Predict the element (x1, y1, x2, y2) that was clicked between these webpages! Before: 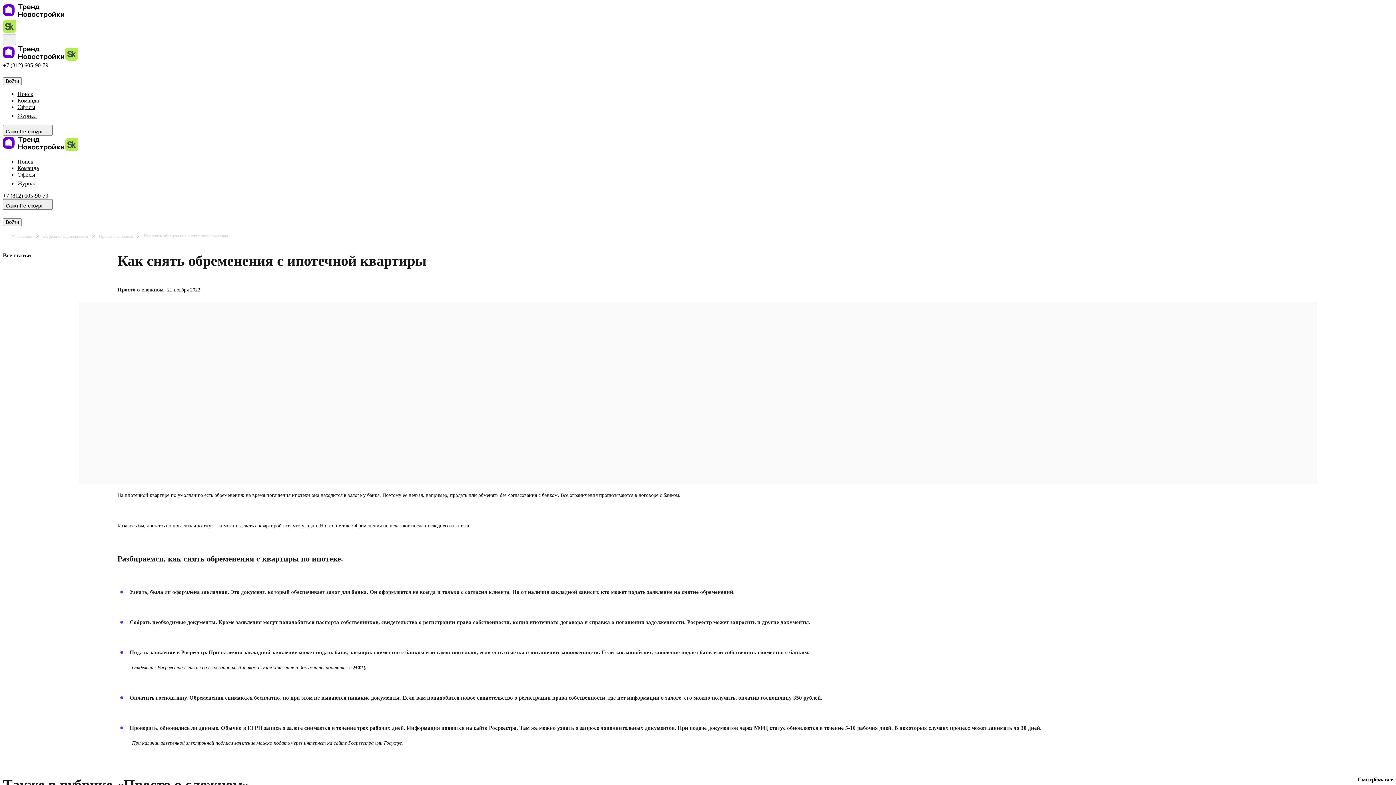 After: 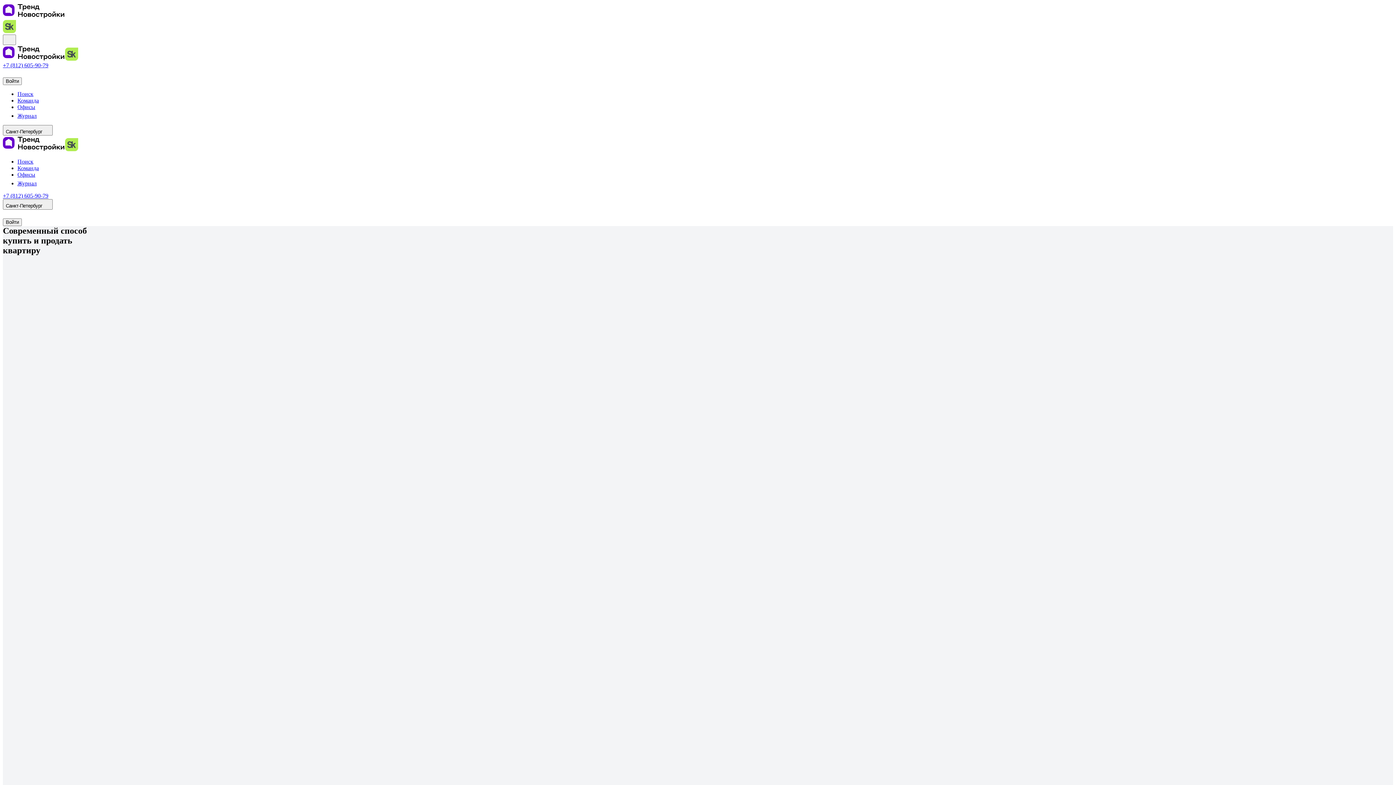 Action: bbox: (17, 165, 38, 171) label: Команда